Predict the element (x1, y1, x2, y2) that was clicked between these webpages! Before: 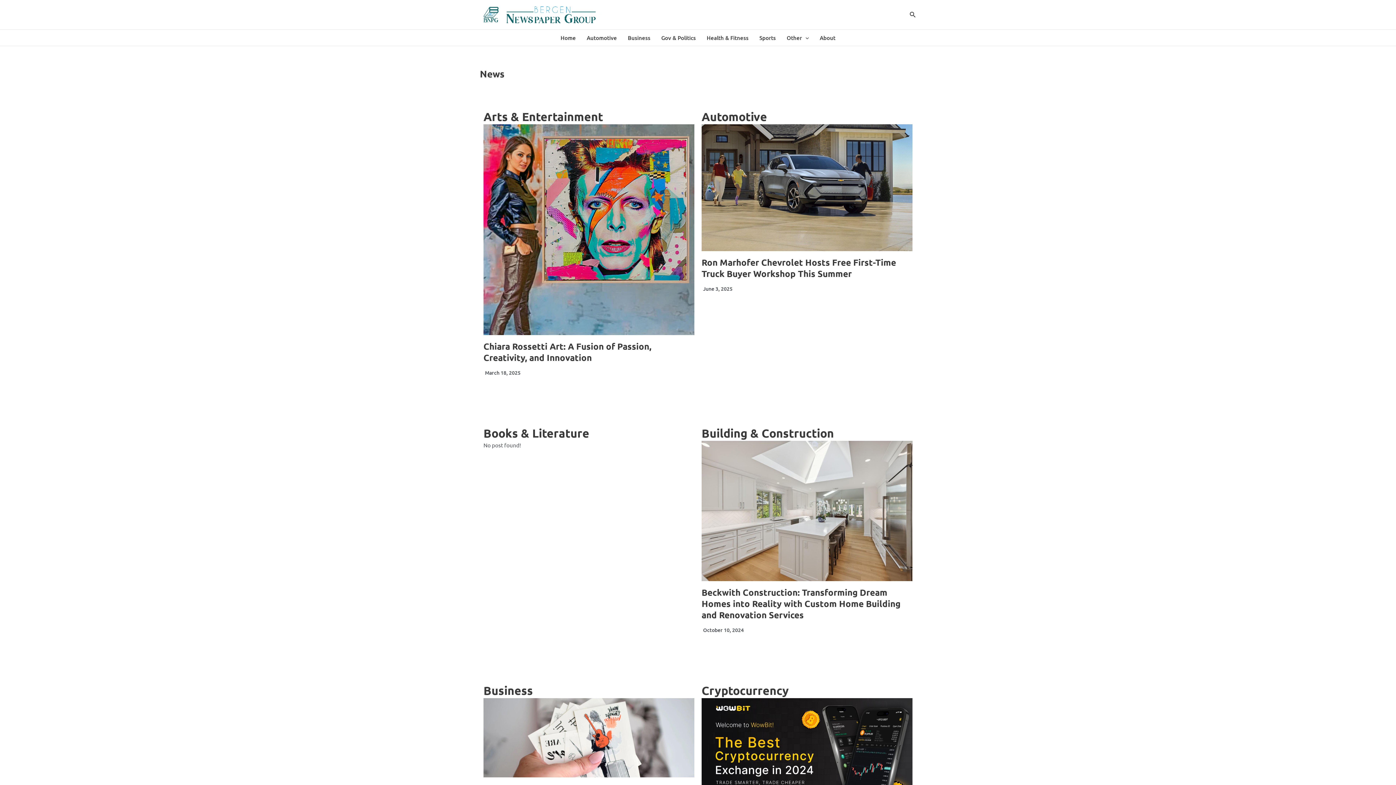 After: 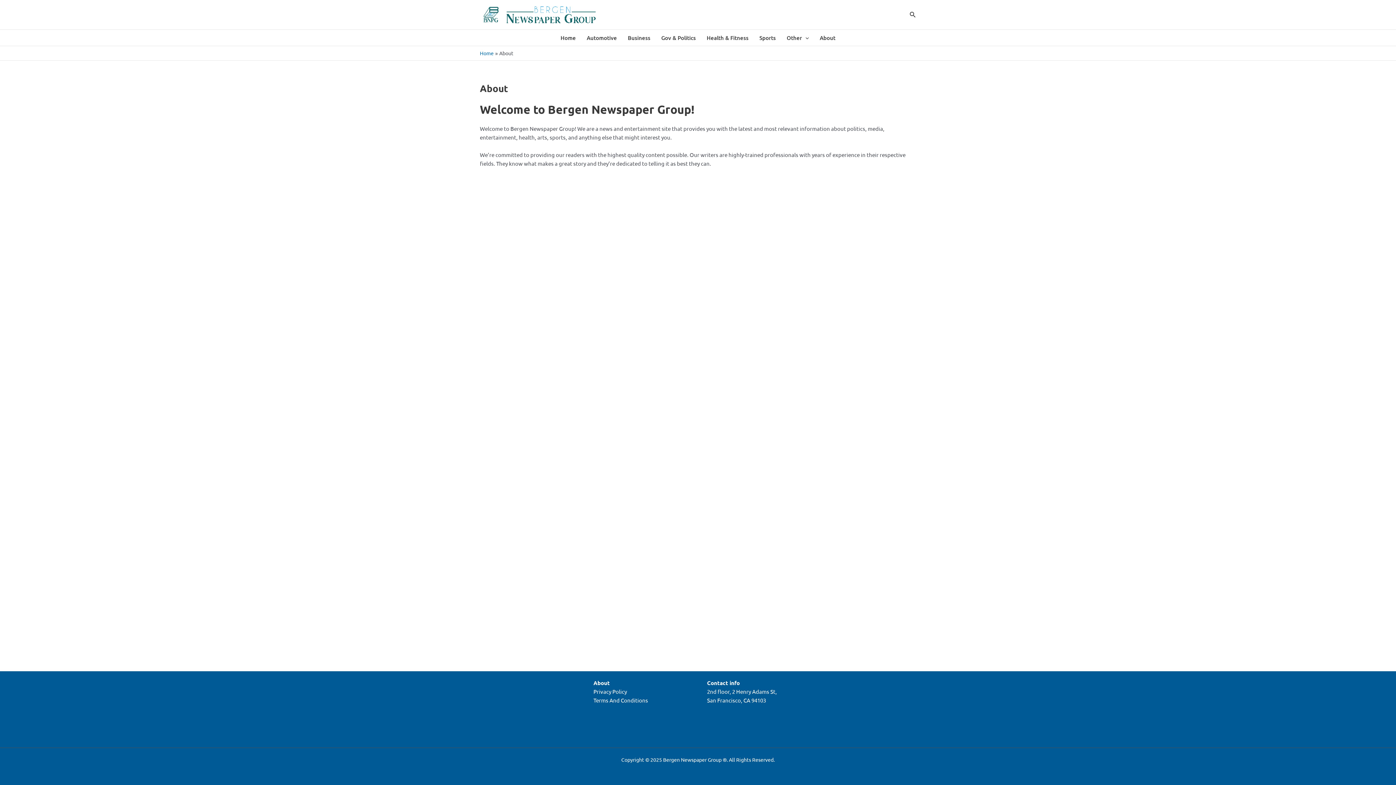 Action: label: About bbox: (814, 29, 841, 45)